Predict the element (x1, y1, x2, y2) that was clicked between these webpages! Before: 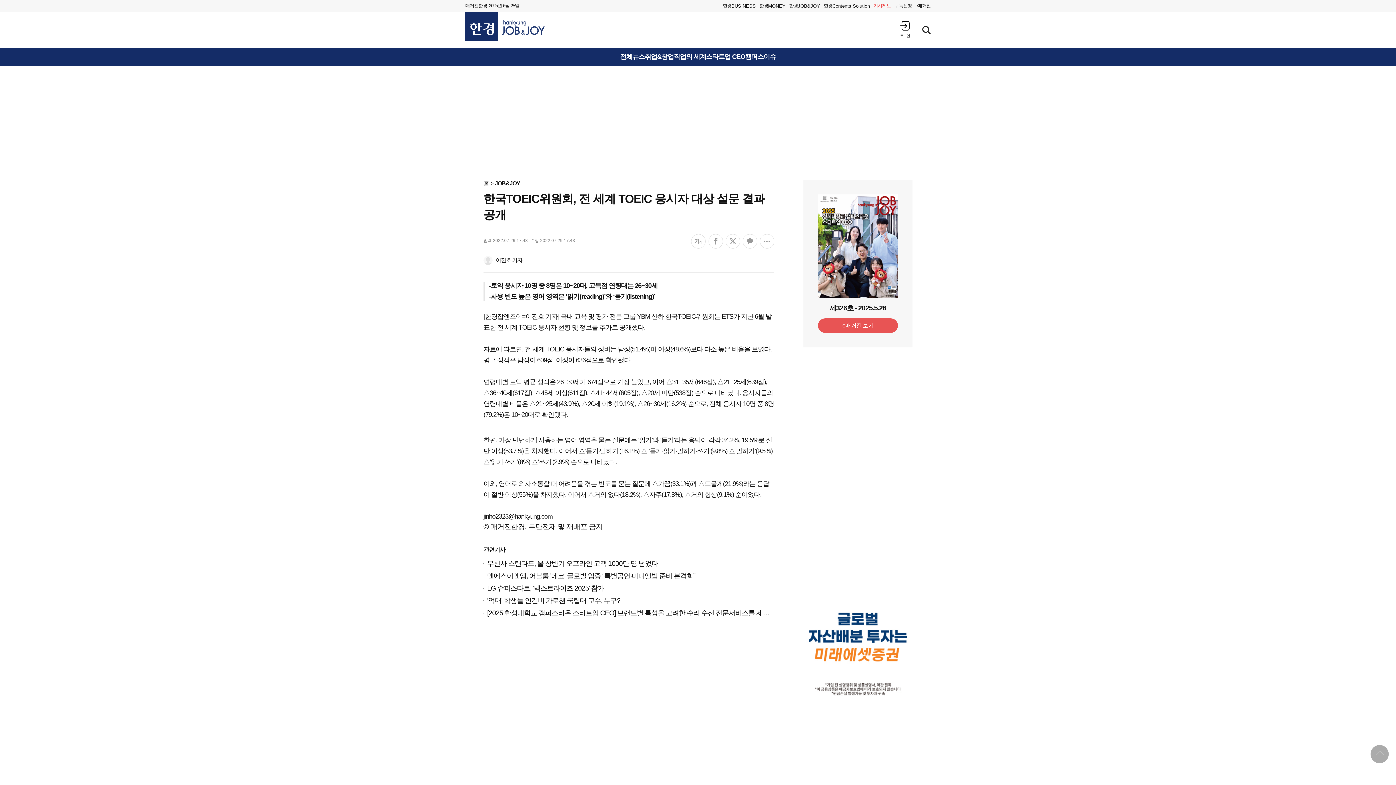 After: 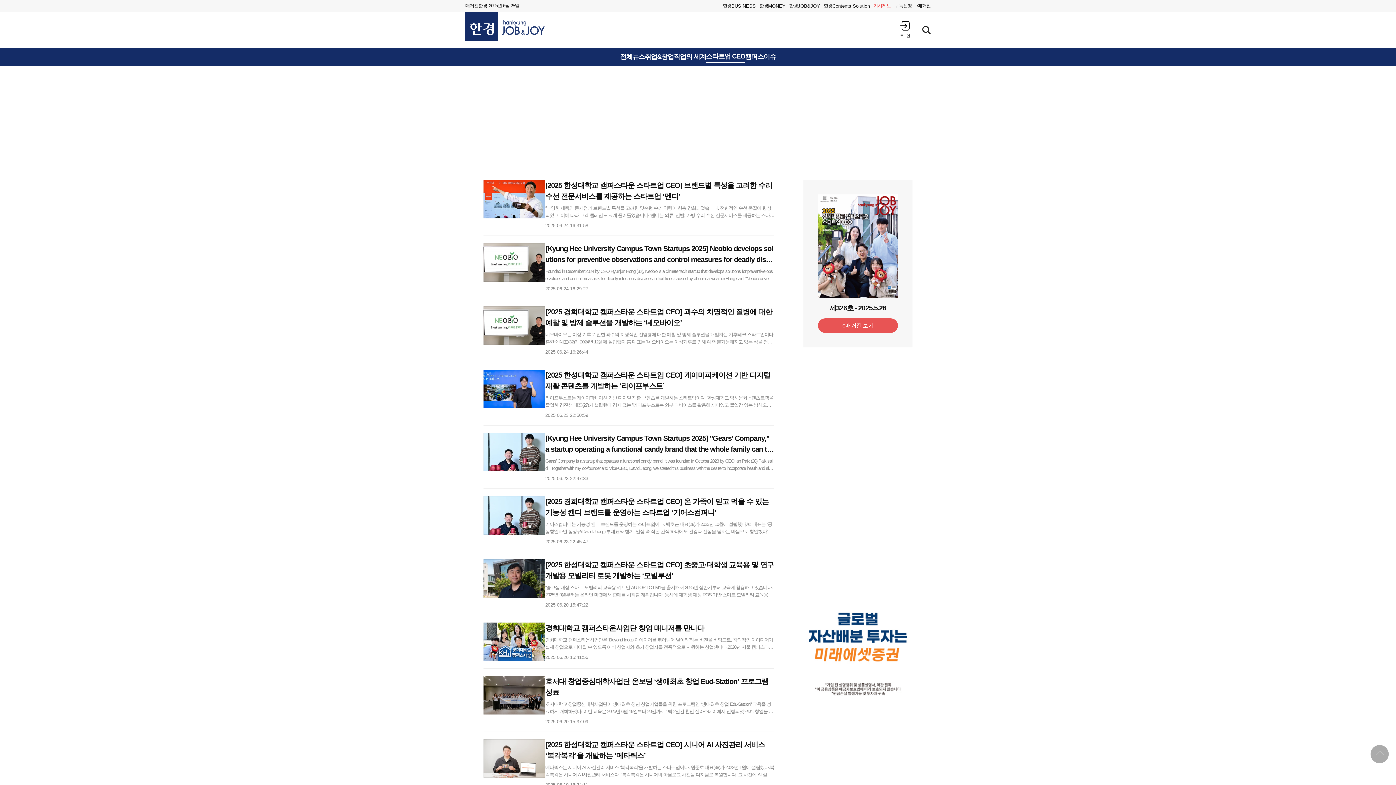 Action: label: 스타트업 CEO bbox: (706, 53, 745, 60)